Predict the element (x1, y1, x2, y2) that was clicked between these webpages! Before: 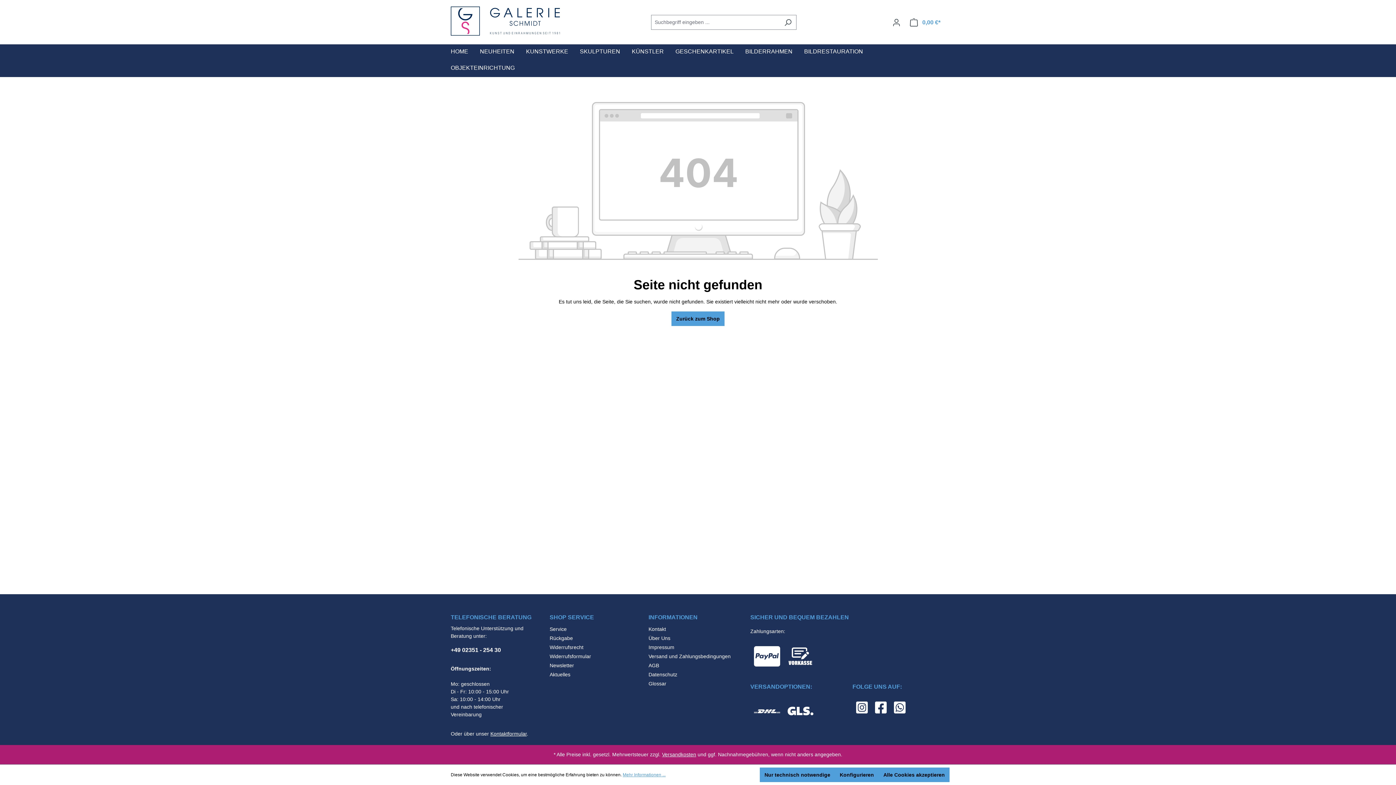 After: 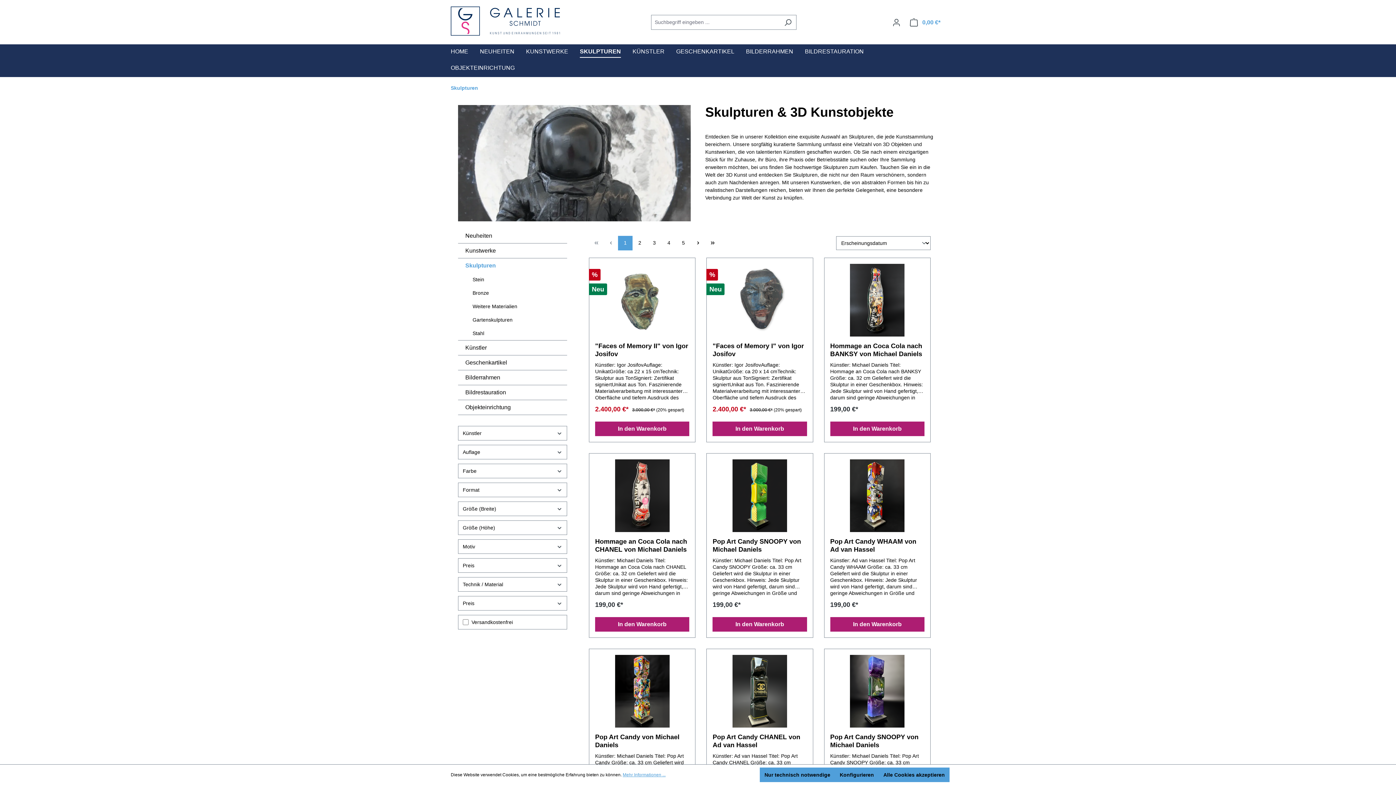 Action: bbox: (580, 44, 632, 60) label: SKULPTUREN